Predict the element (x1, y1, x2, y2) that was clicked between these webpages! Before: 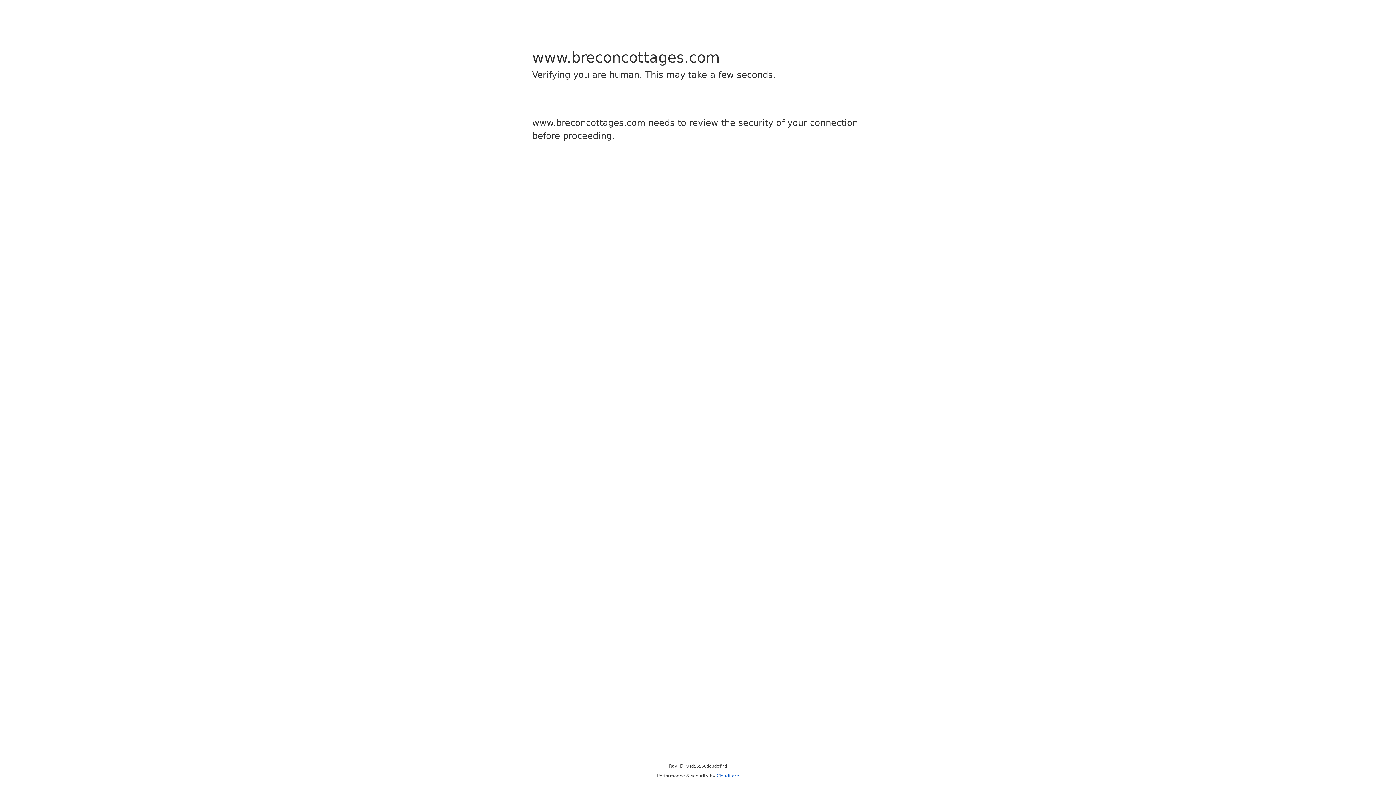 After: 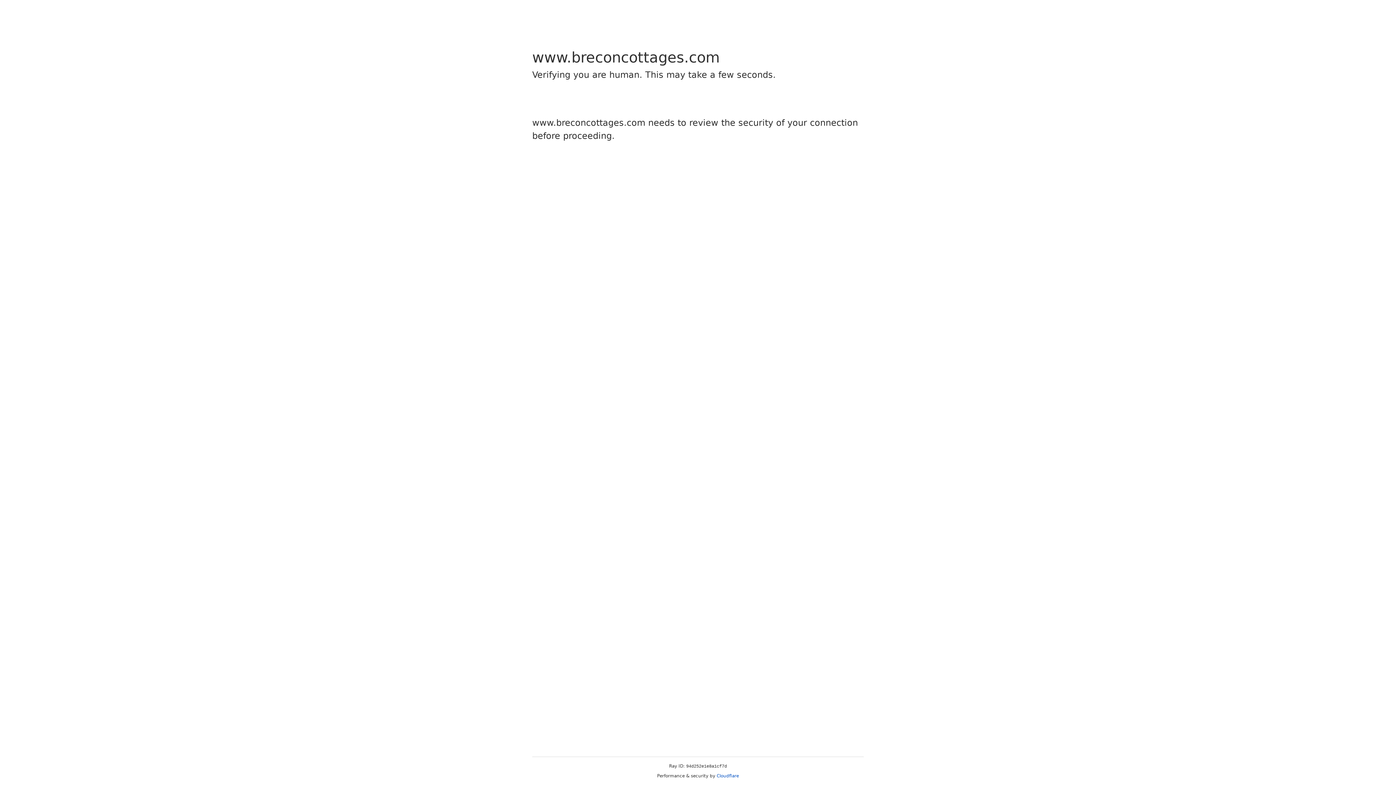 Action: label: Cloudflare bbox: (716, 773, 739, 778)